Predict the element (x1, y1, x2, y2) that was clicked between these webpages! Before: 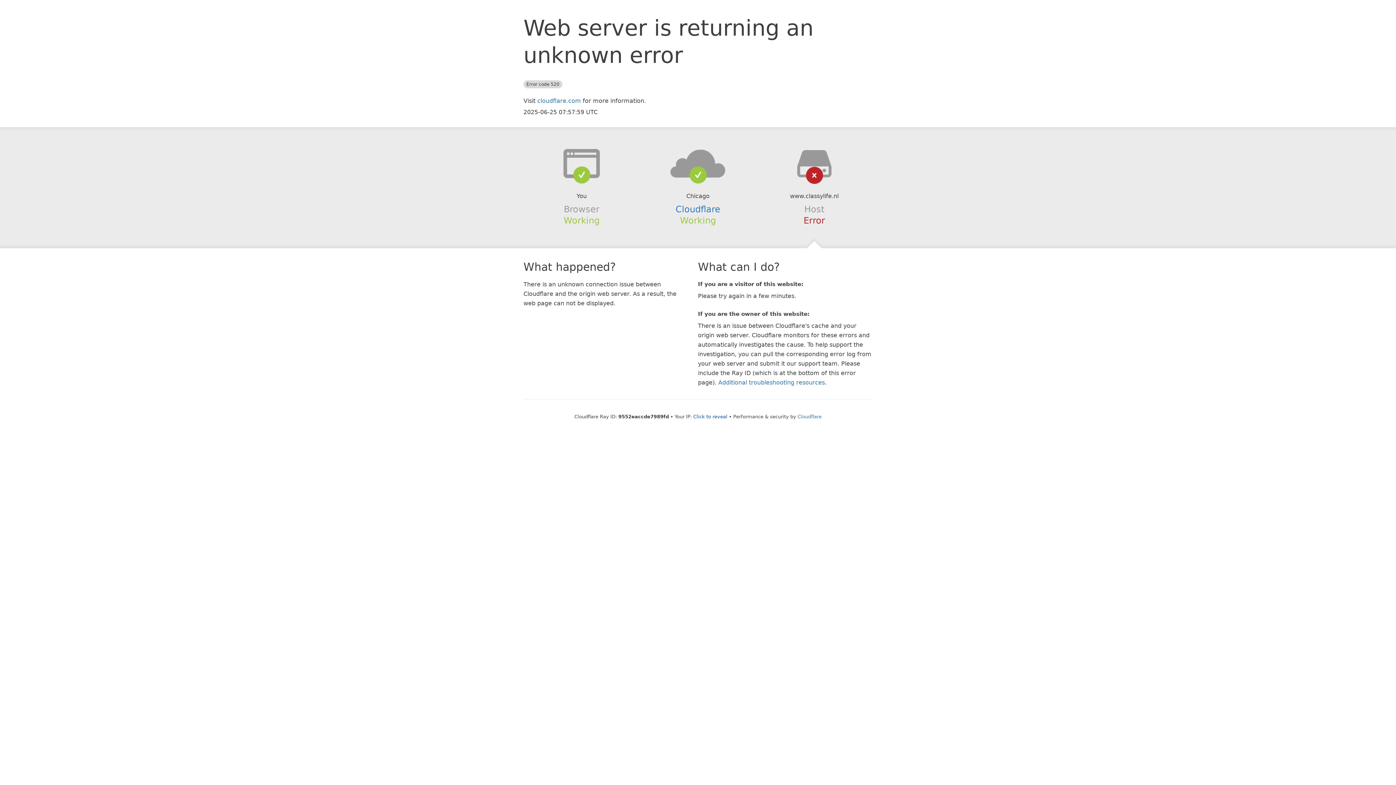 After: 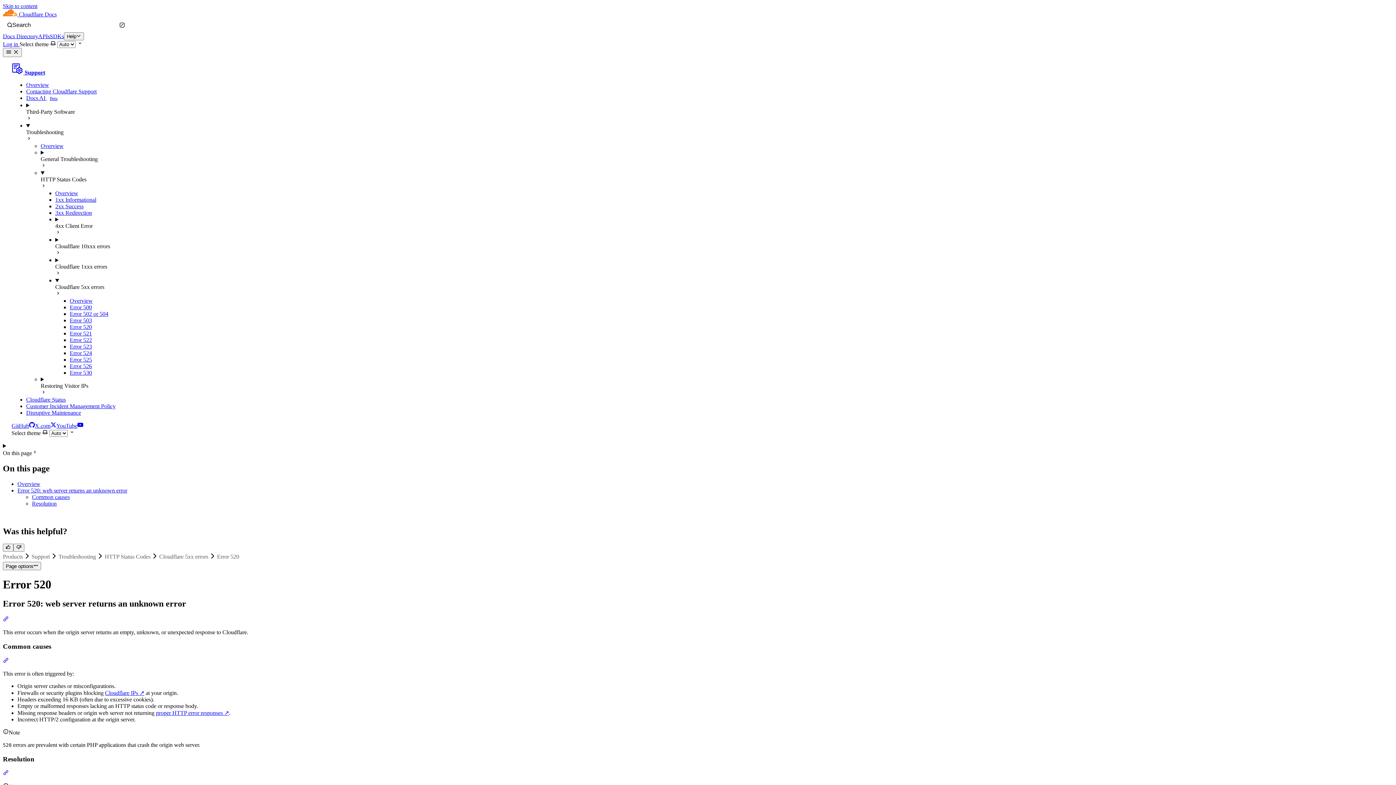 Action: label: Additional troubleshooting resources bbox: (718, 379, 825, 386)